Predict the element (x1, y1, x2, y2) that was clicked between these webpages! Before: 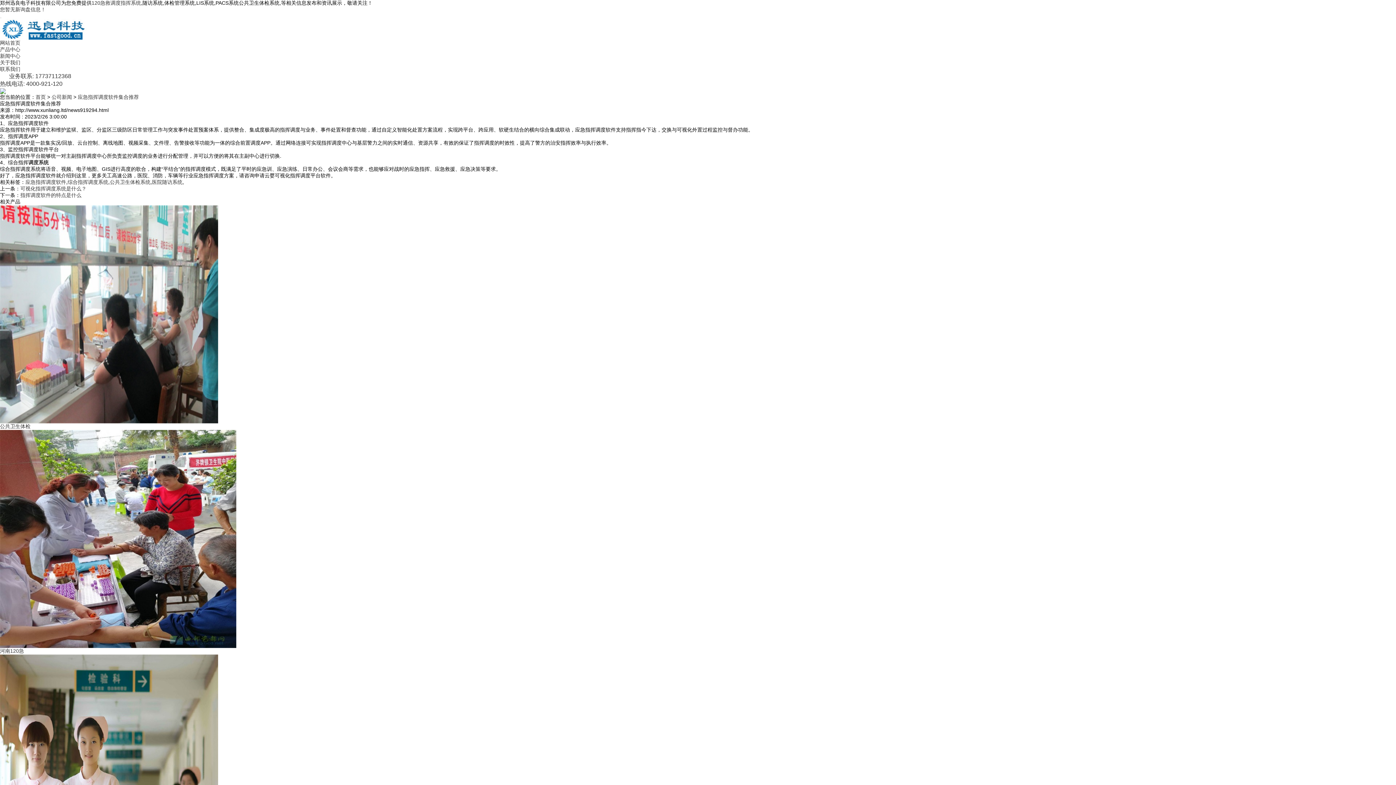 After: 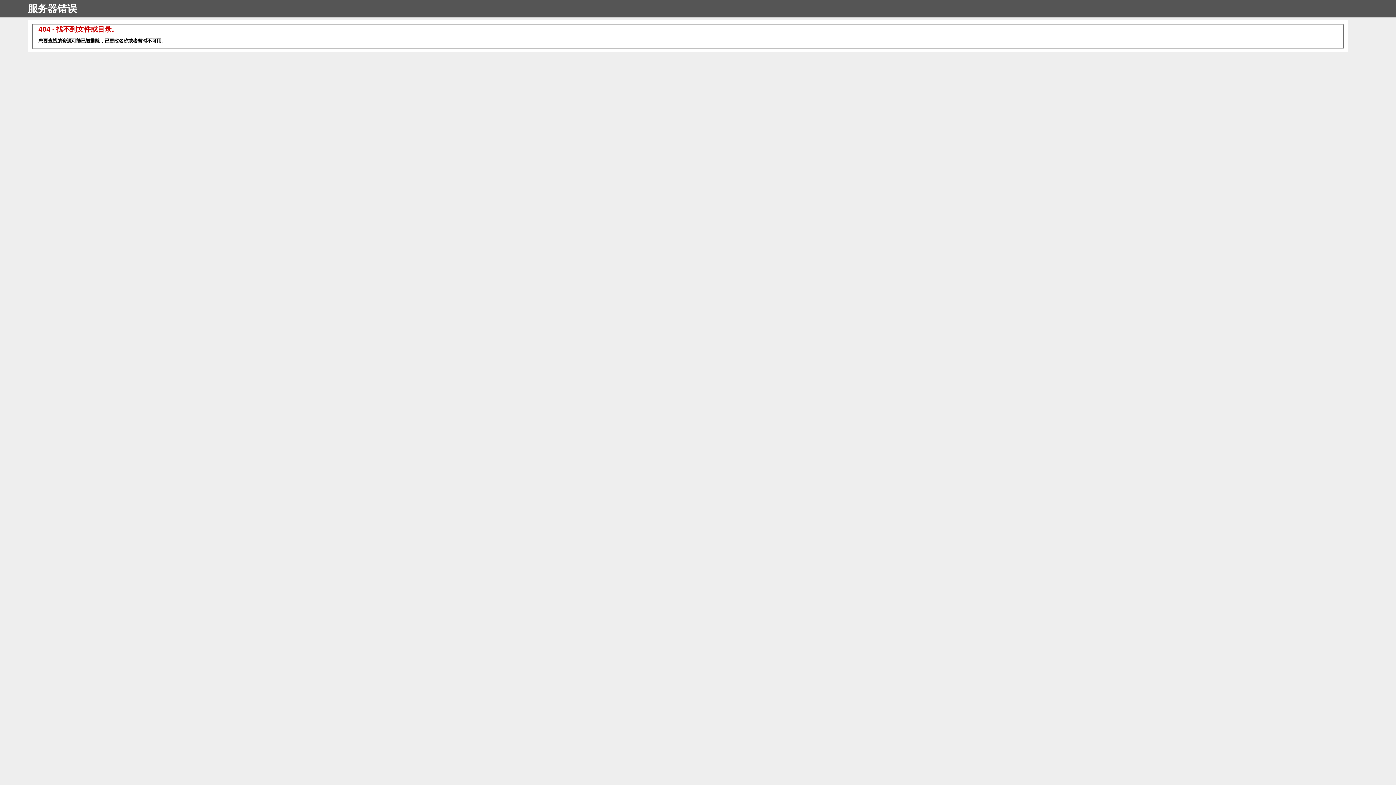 Action: label: 120急救调度指挥系统 bbox: (91, 0, 141, 5)